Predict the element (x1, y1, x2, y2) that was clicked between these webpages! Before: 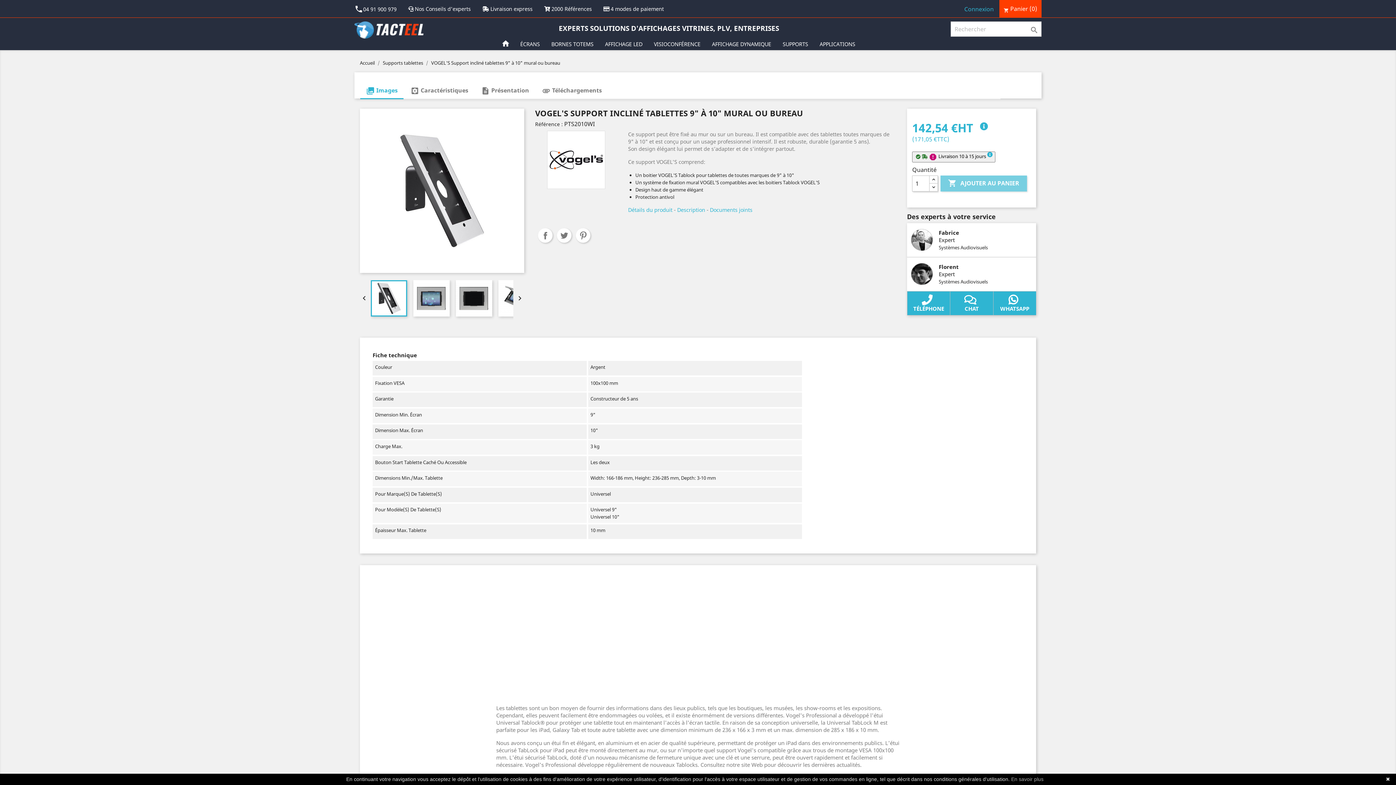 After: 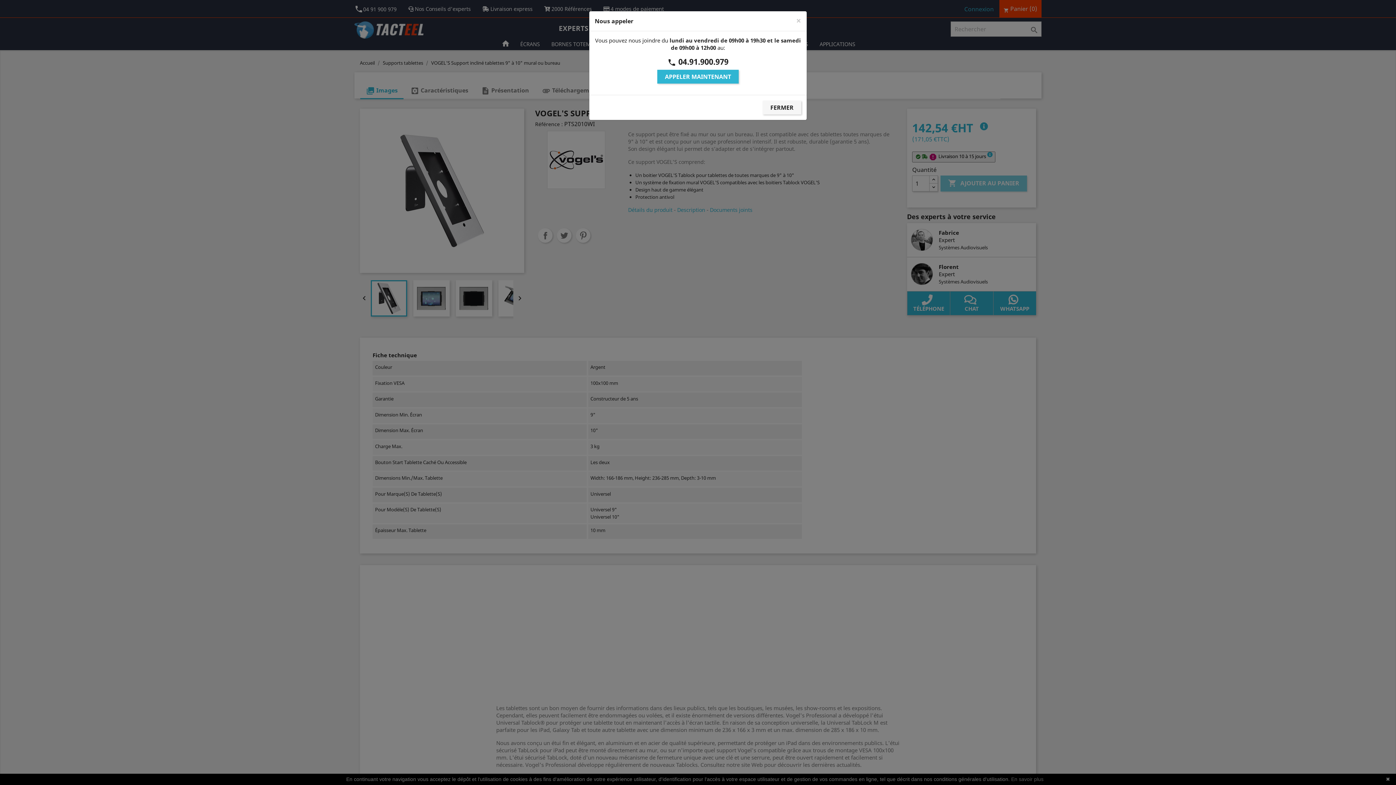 Action: bbox: (907, 291, 950, 315) label:  
TÉLÉPHONE